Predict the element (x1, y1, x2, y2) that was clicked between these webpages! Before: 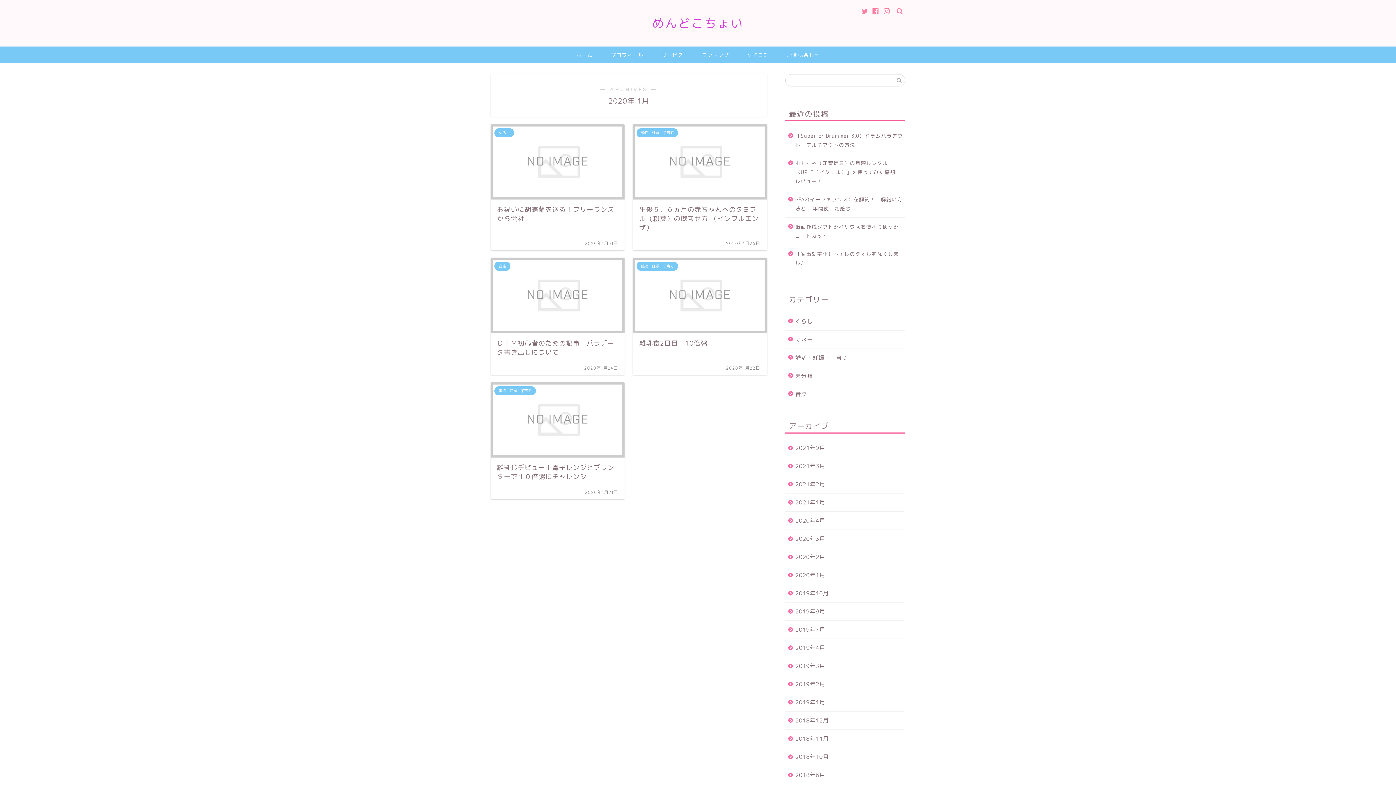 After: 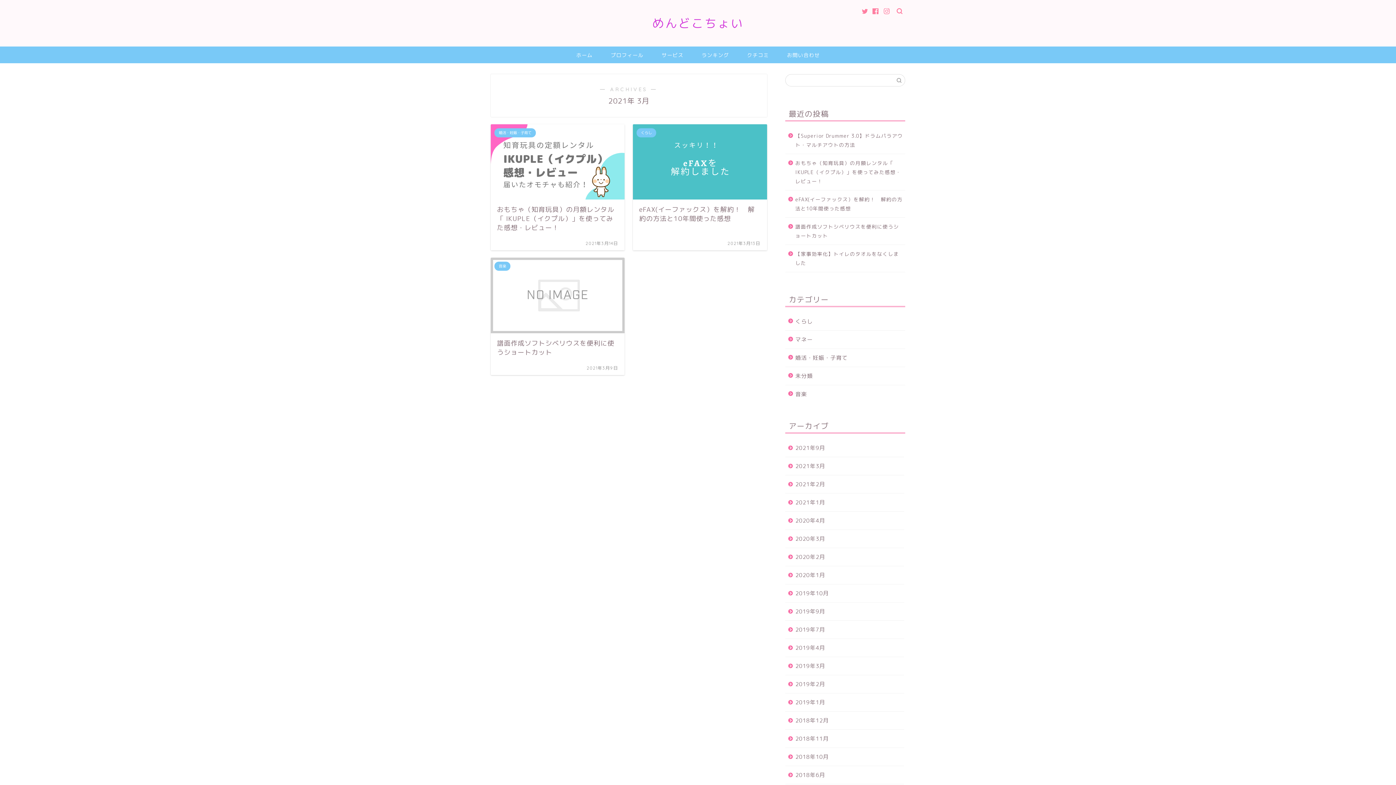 Action: bbox: (785, 457, 904, 475) label: 2021年3月